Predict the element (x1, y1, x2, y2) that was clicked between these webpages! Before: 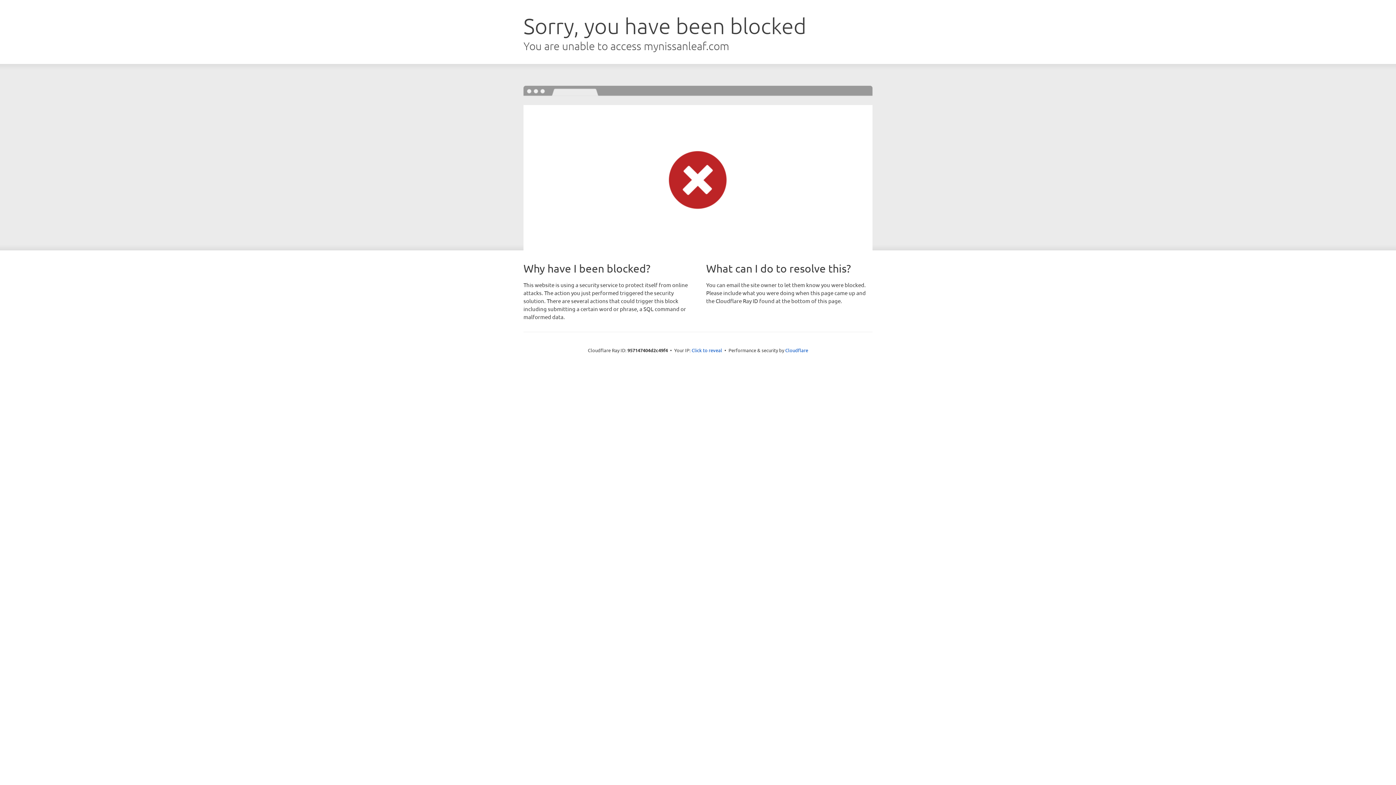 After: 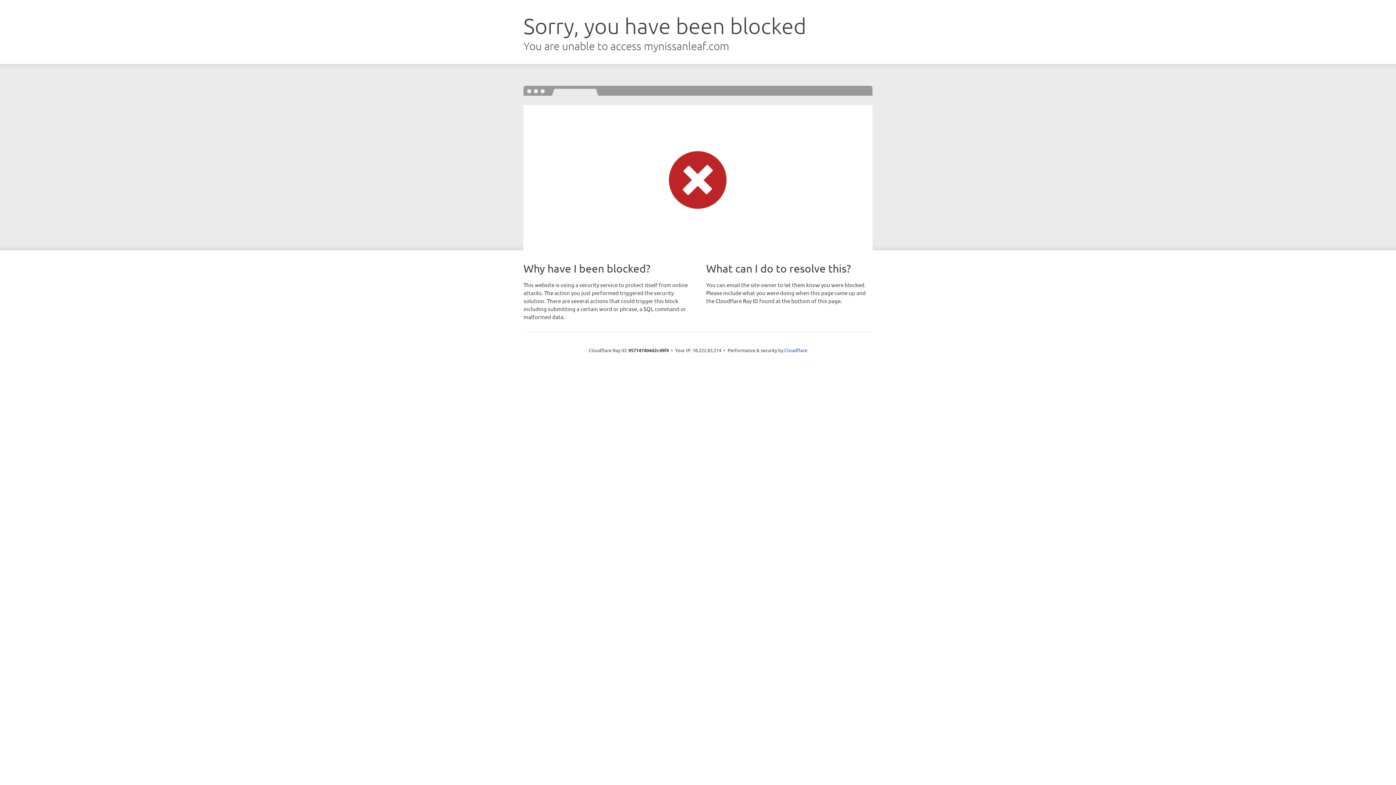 Action: label: Click to reveal bbox: (691, 346, 722, 353)